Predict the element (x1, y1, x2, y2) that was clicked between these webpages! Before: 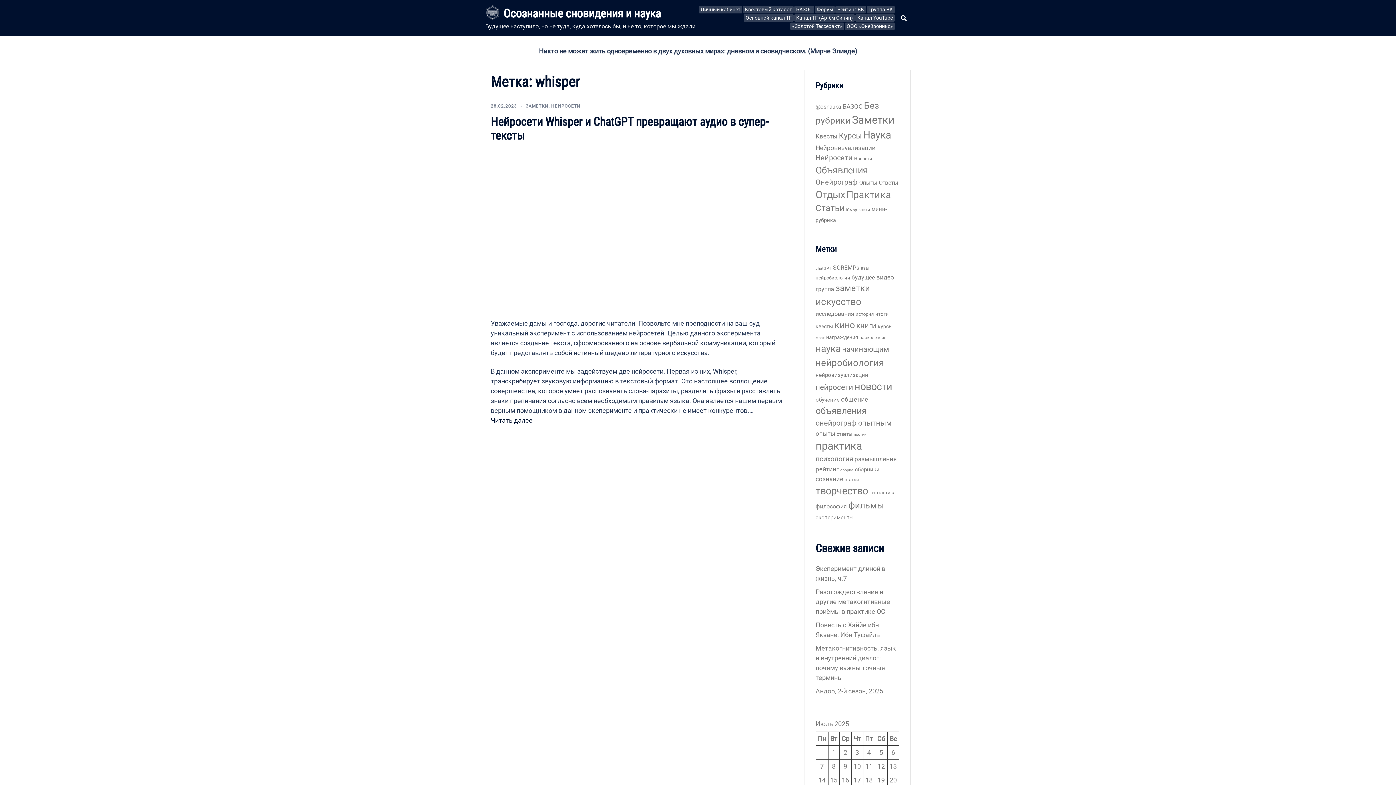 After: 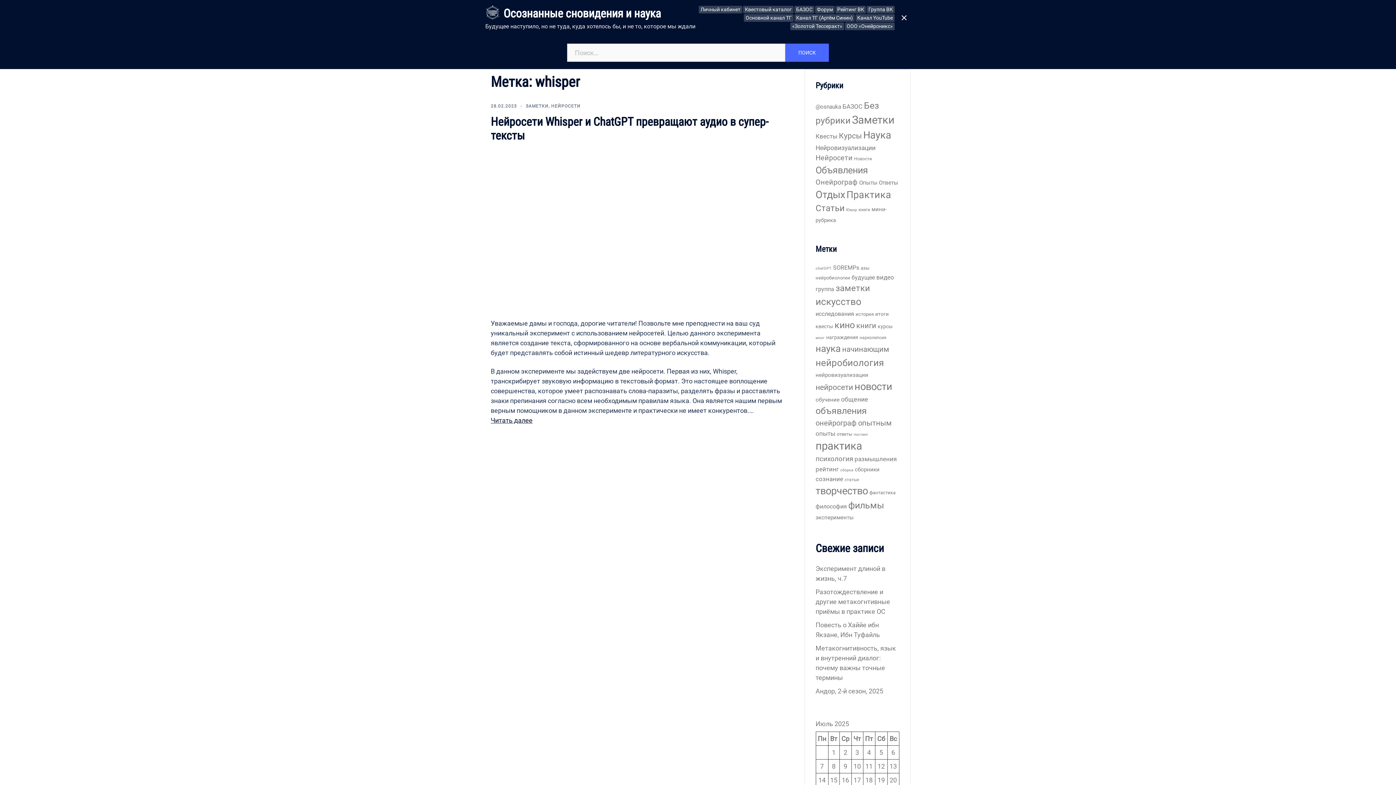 Action: bbox: (901, 15, 906, 21)